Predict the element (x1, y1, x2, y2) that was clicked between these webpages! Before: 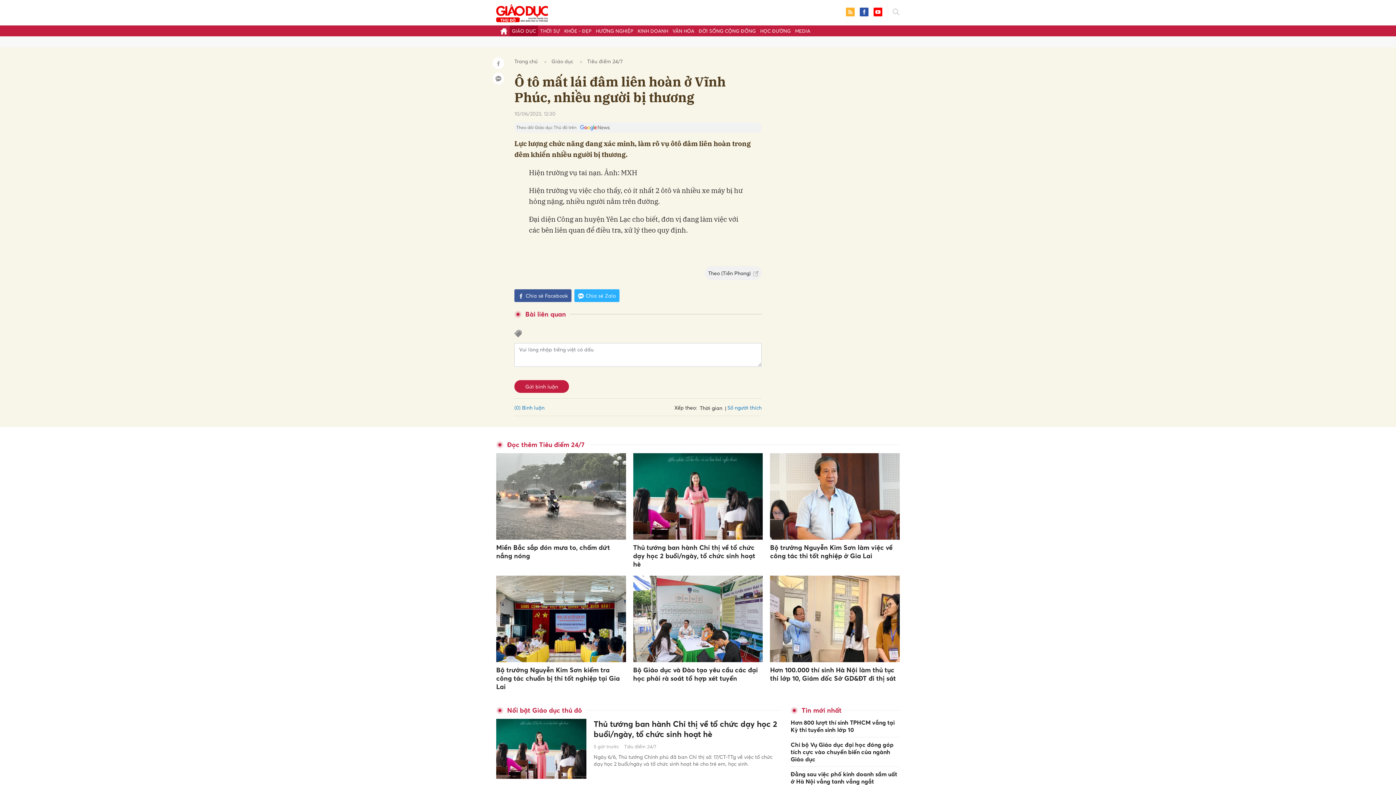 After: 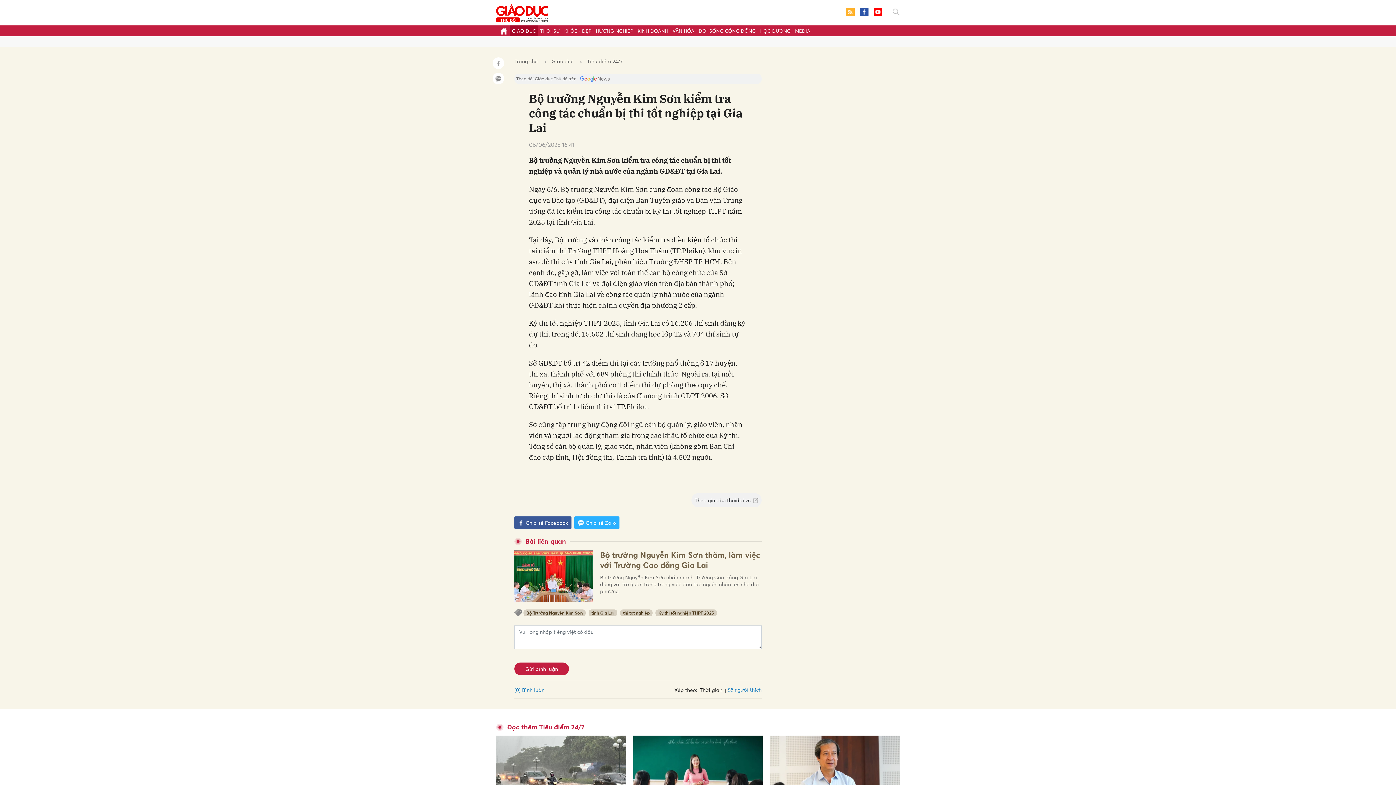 Action: label: Bộ trưởng Nguyễn Kim Sơn kiểm tra công tác chuẩn bị thi tốt nghiệp tại Gia Lai bbox: (496, 666, 624, 691)